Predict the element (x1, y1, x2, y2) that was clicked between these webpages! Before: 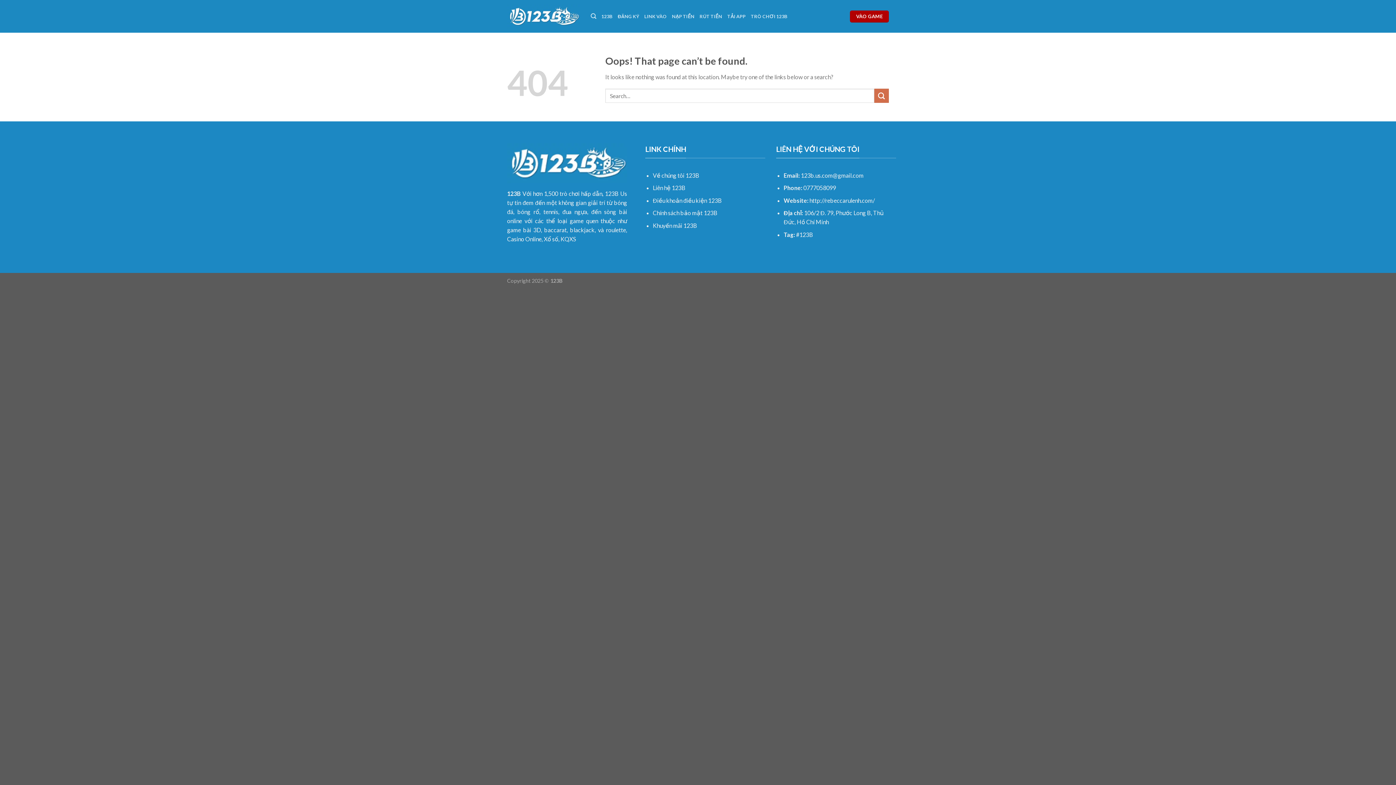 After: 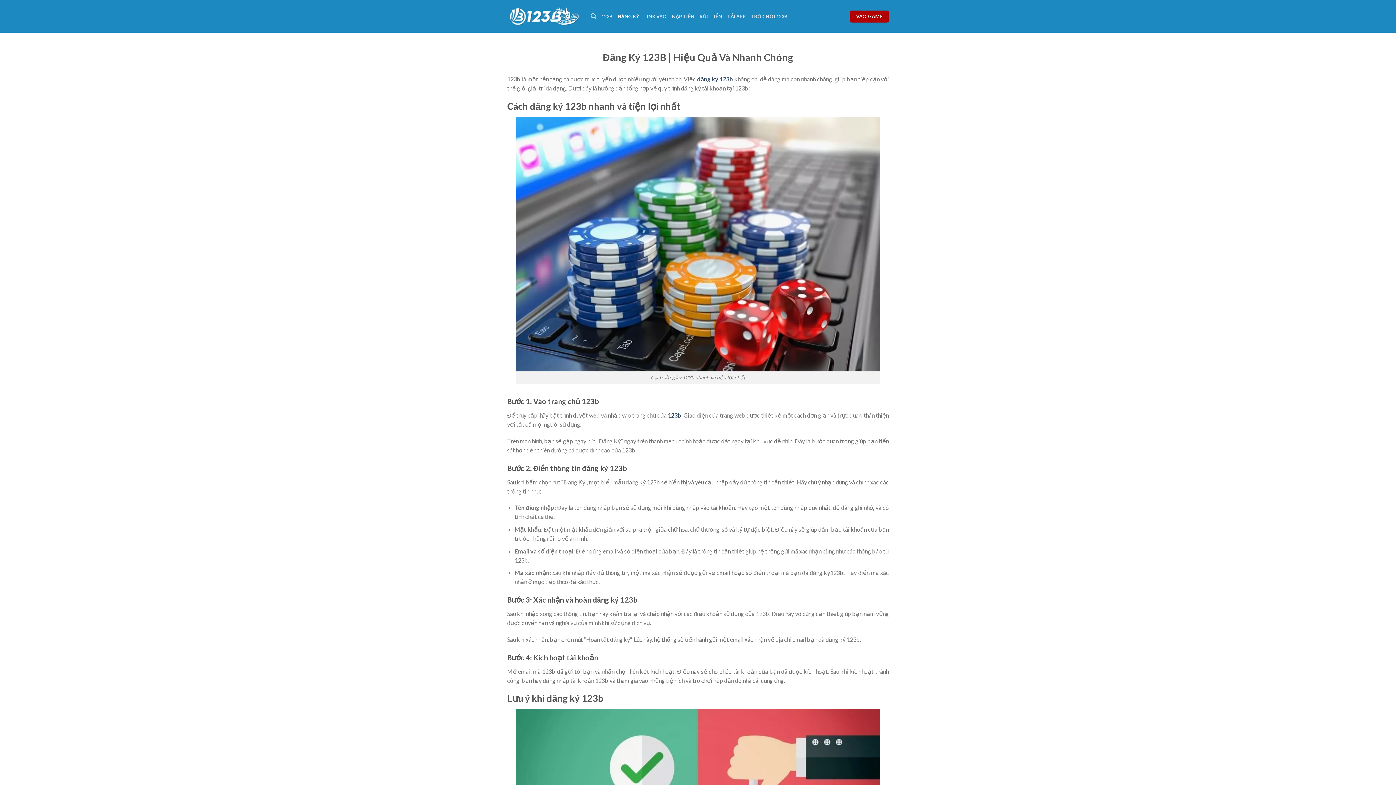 Action: bbox: (617, 9, 639, 23) label: ĐĂNG KÝ